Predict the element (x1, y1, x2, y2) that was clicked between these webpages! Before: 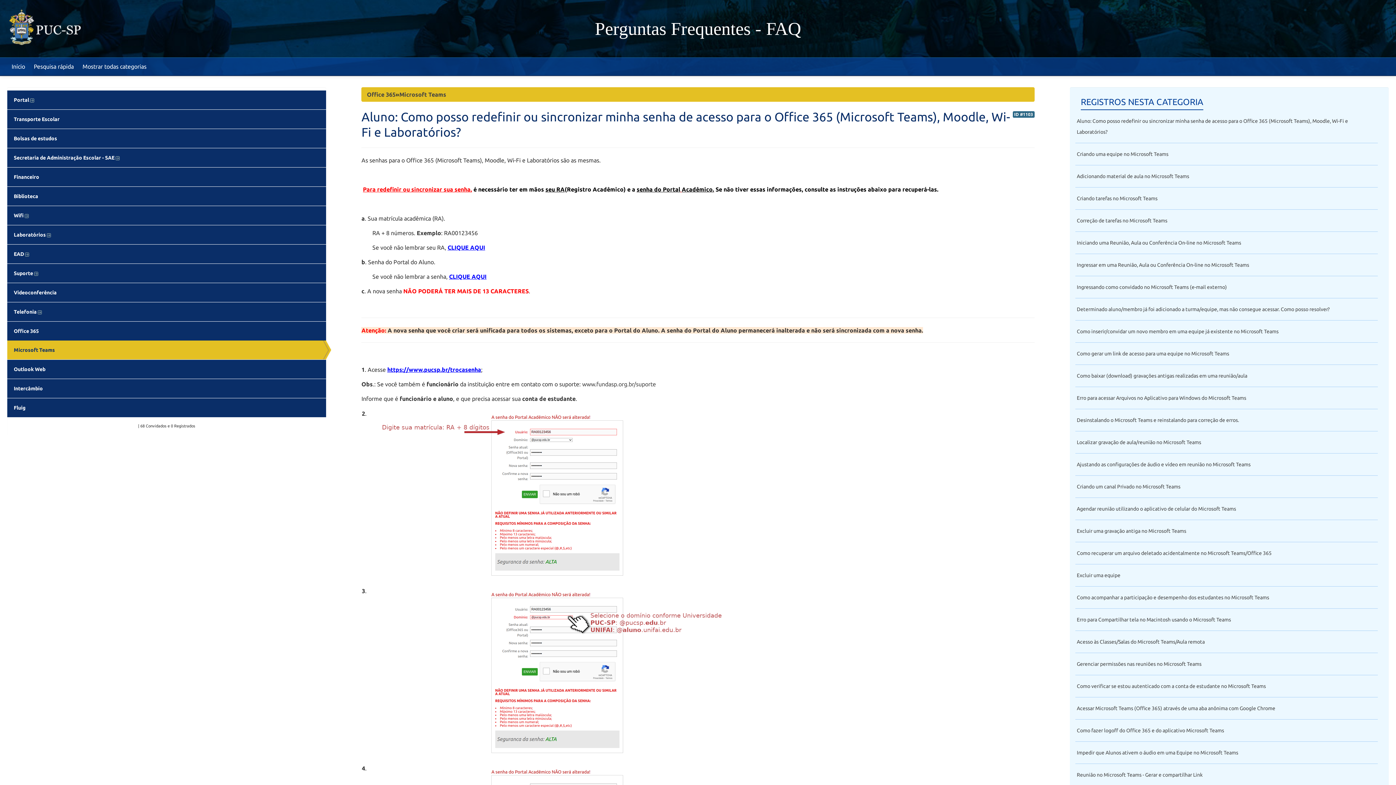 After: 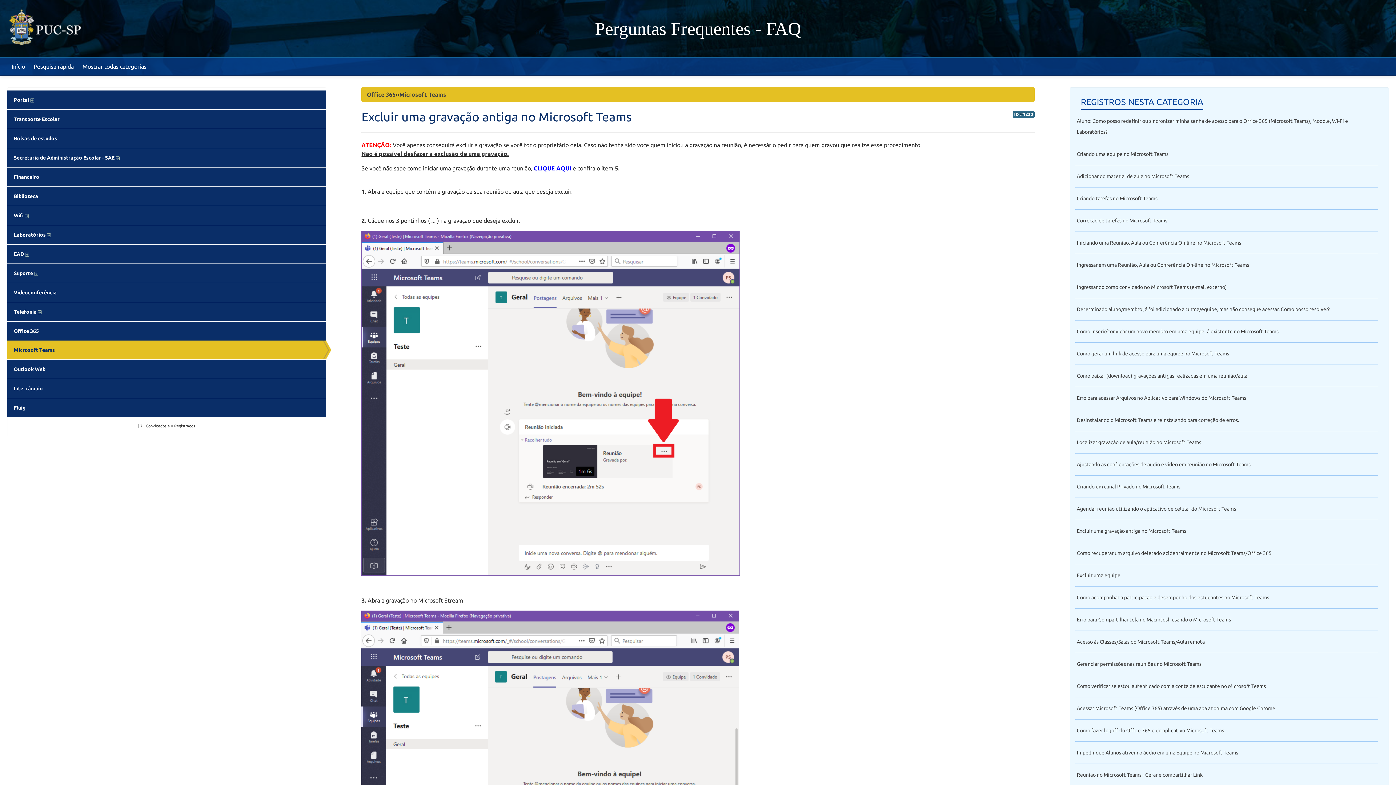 Action: label: Excluir uma gravação antiga no Microsoft Teams bbox: (1077, 528, 1186, 534)